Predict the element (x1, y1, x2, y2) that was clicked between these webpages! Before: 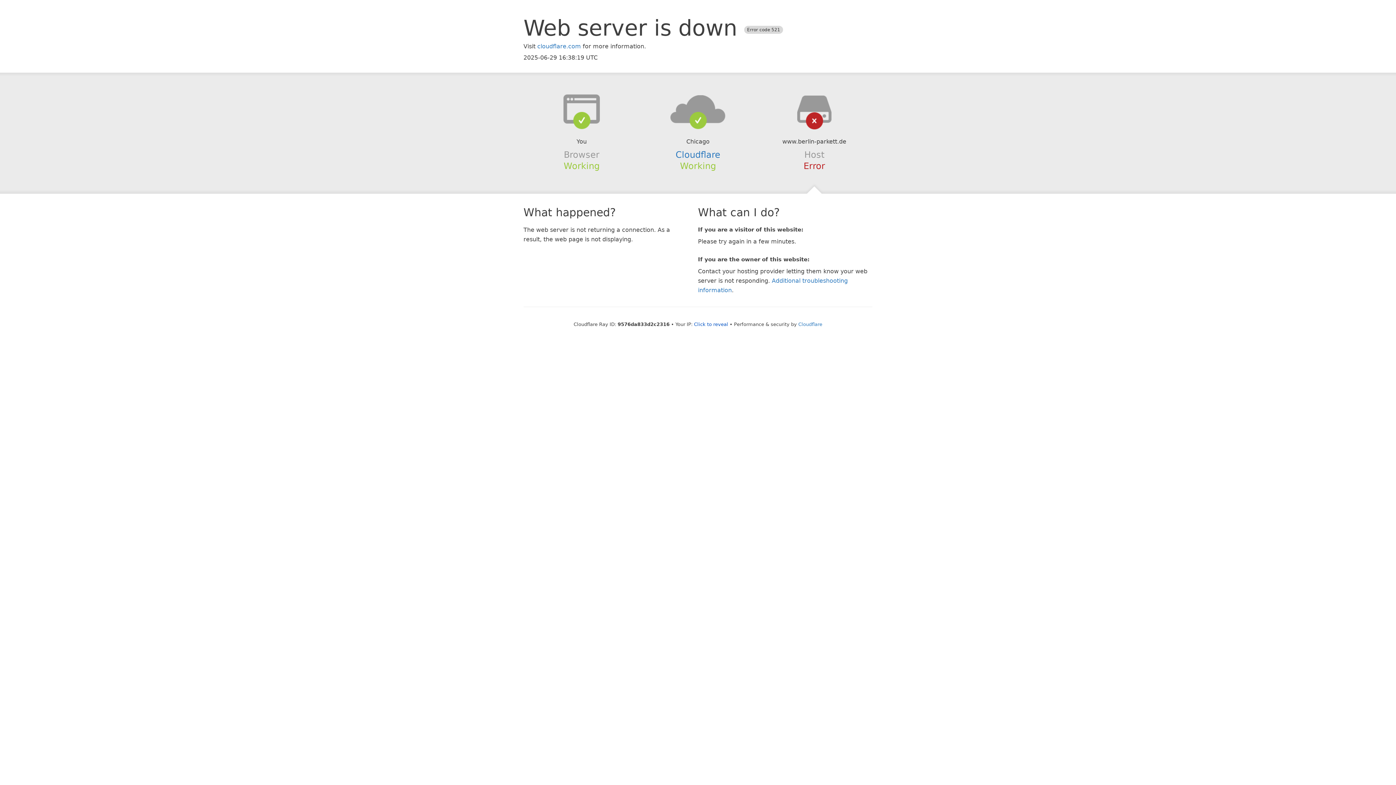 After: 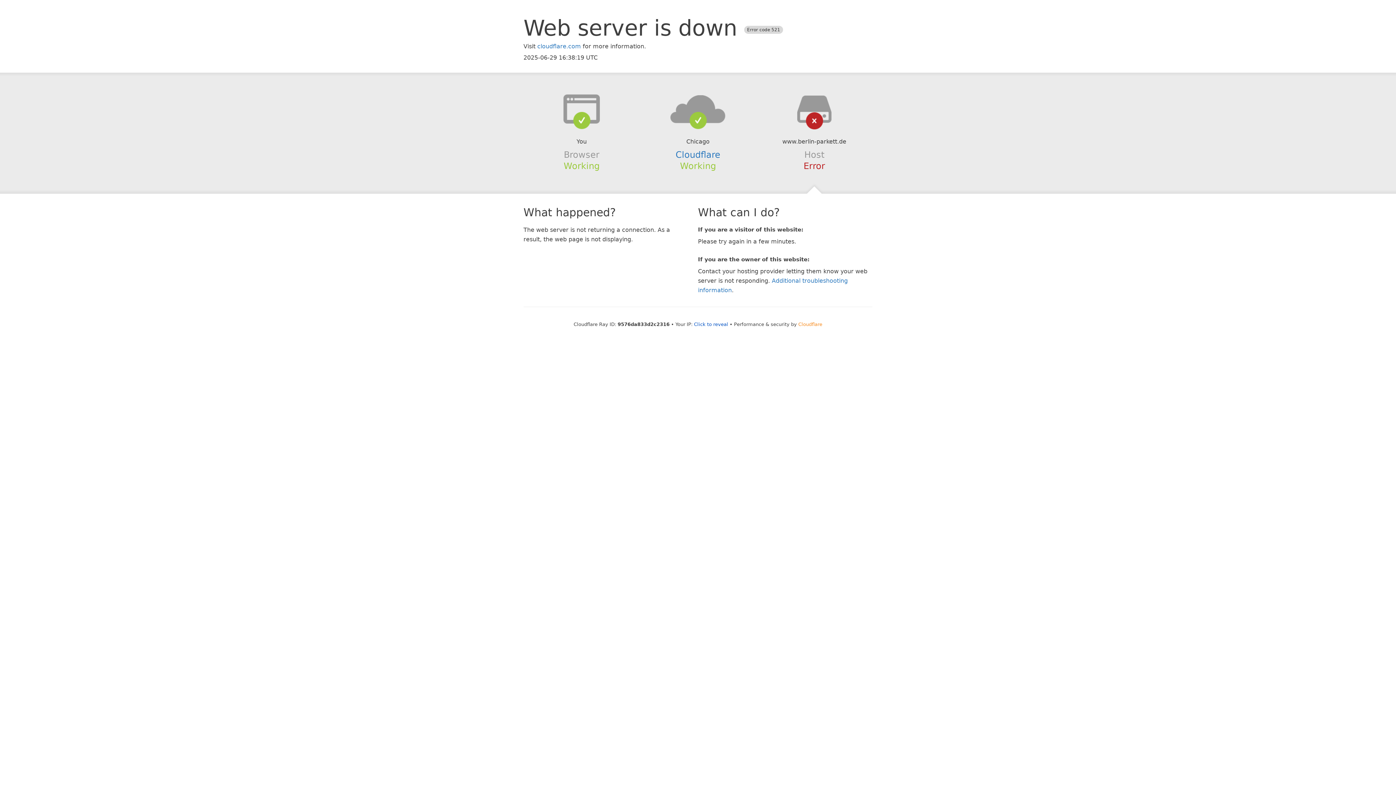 Action: bbox: (798, 321, 822, 327) label: Cloudflare